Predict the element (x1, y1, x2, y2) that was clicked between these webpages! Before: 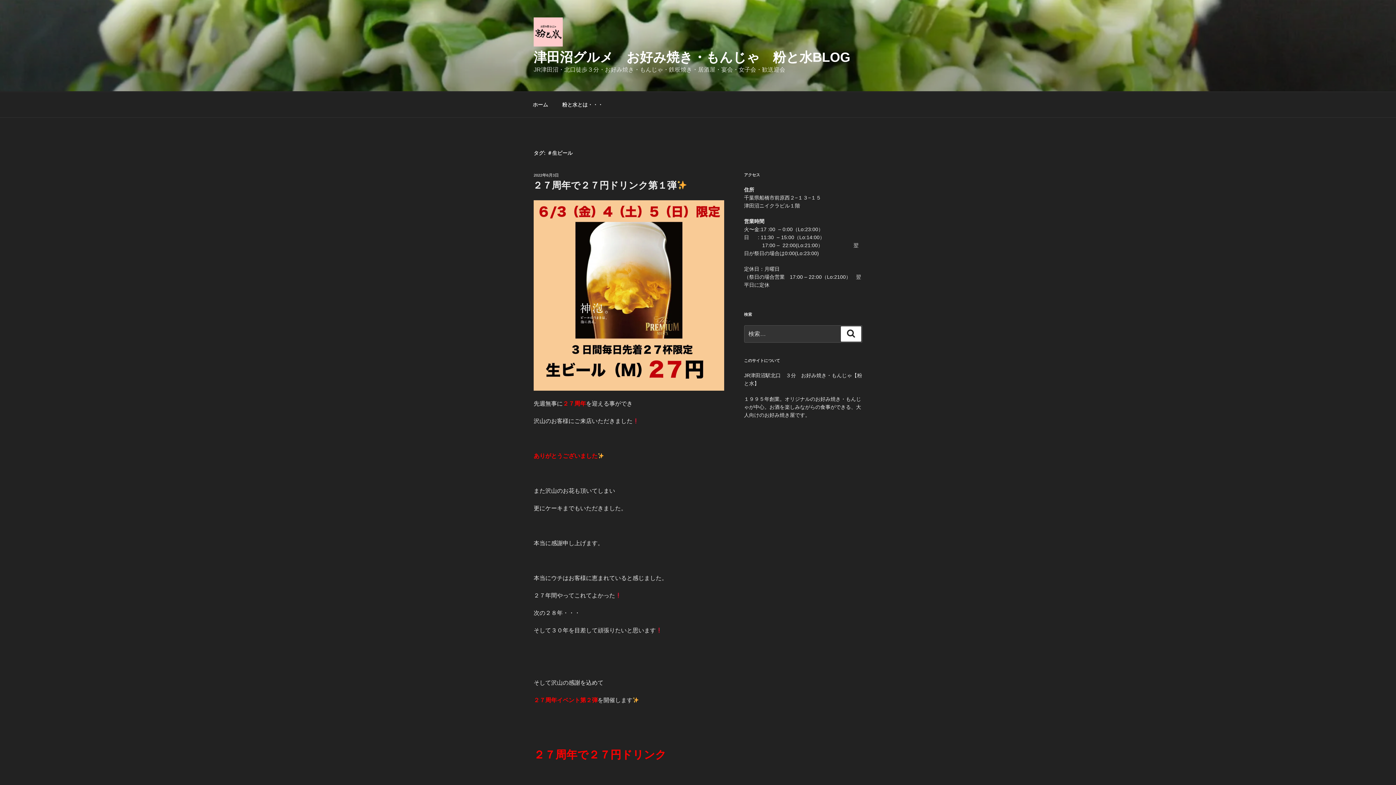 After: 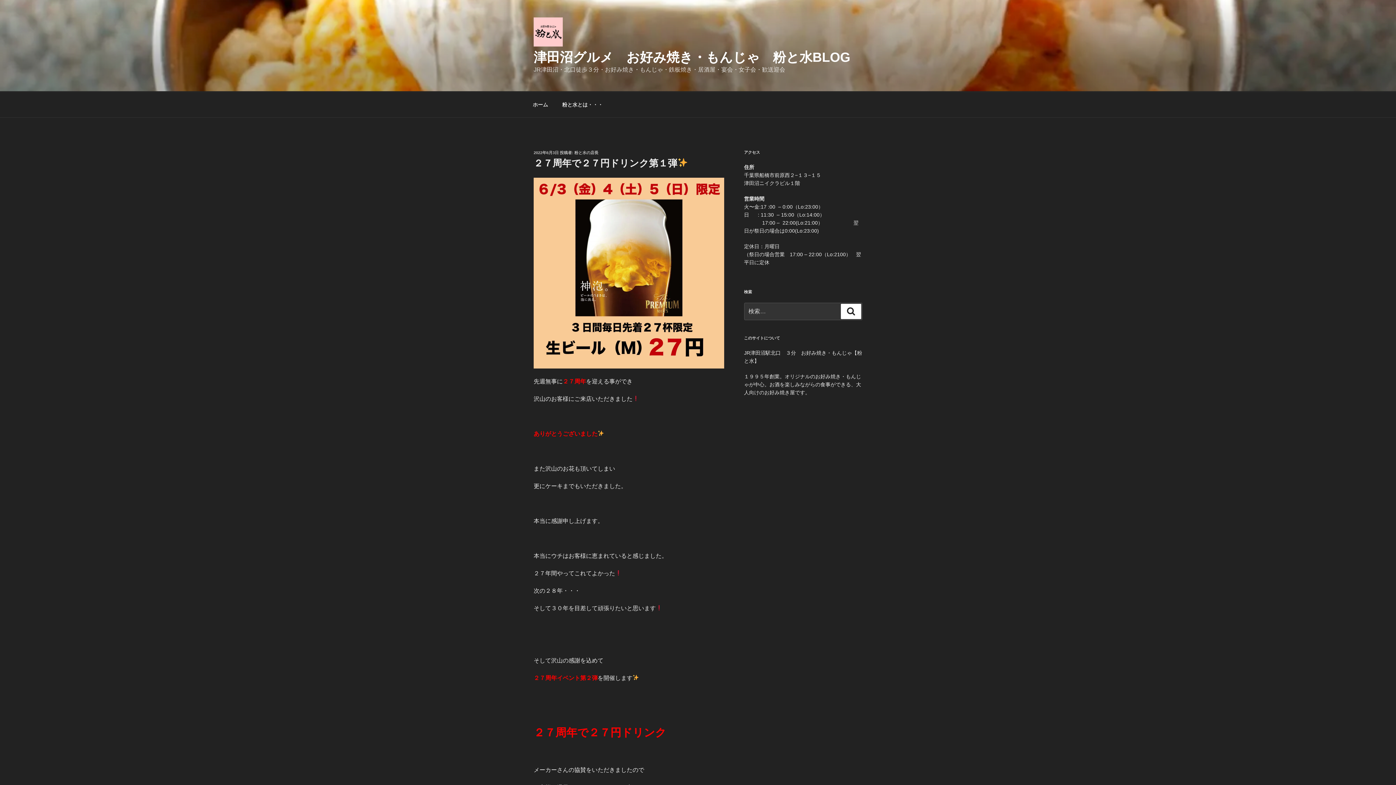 Action: label: ２７周年で２７円ドリンク第１弾 bbox: (533, 180, 687, 191)